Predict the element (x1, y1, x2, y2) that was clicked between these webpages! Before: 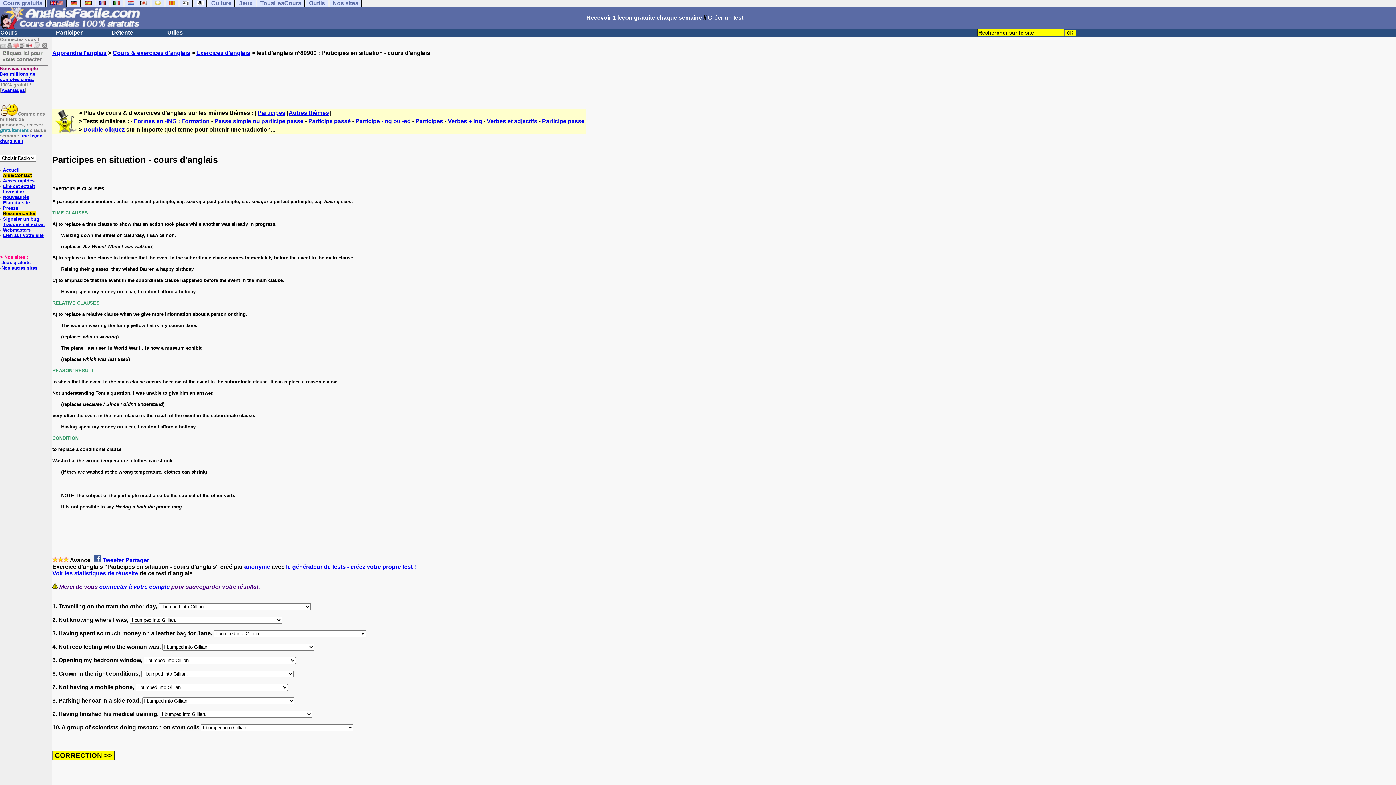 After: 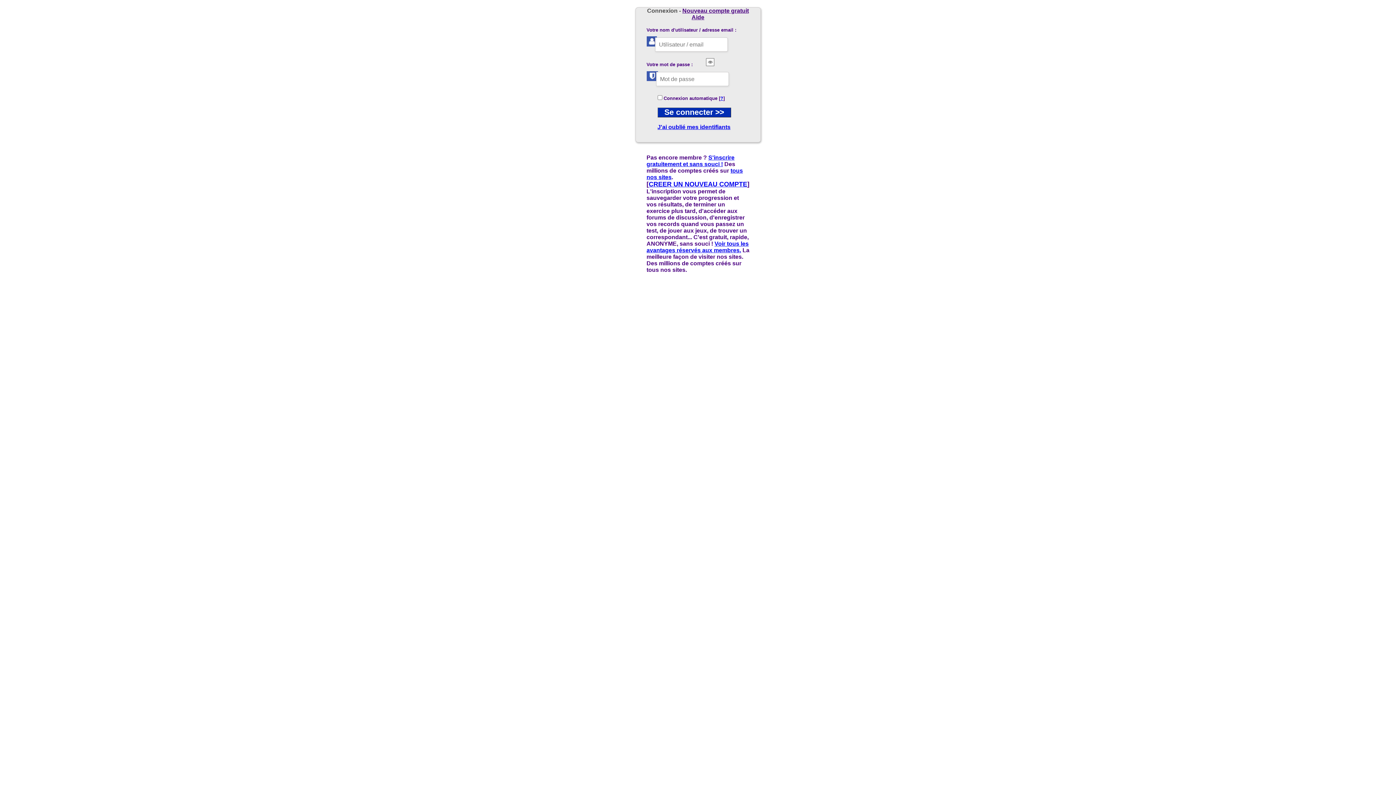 Action: bbox: (99, 583, 169, 590) label: connecter à votre compte